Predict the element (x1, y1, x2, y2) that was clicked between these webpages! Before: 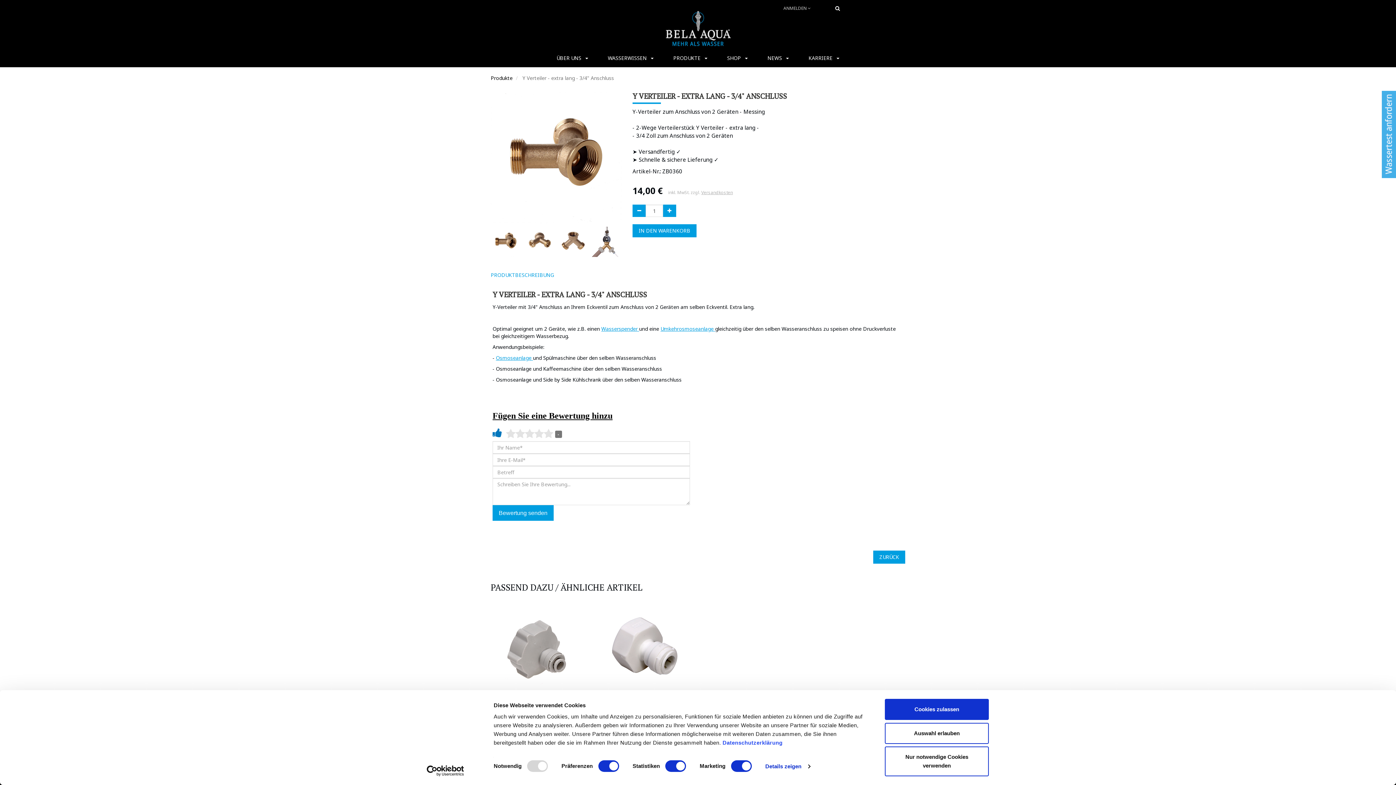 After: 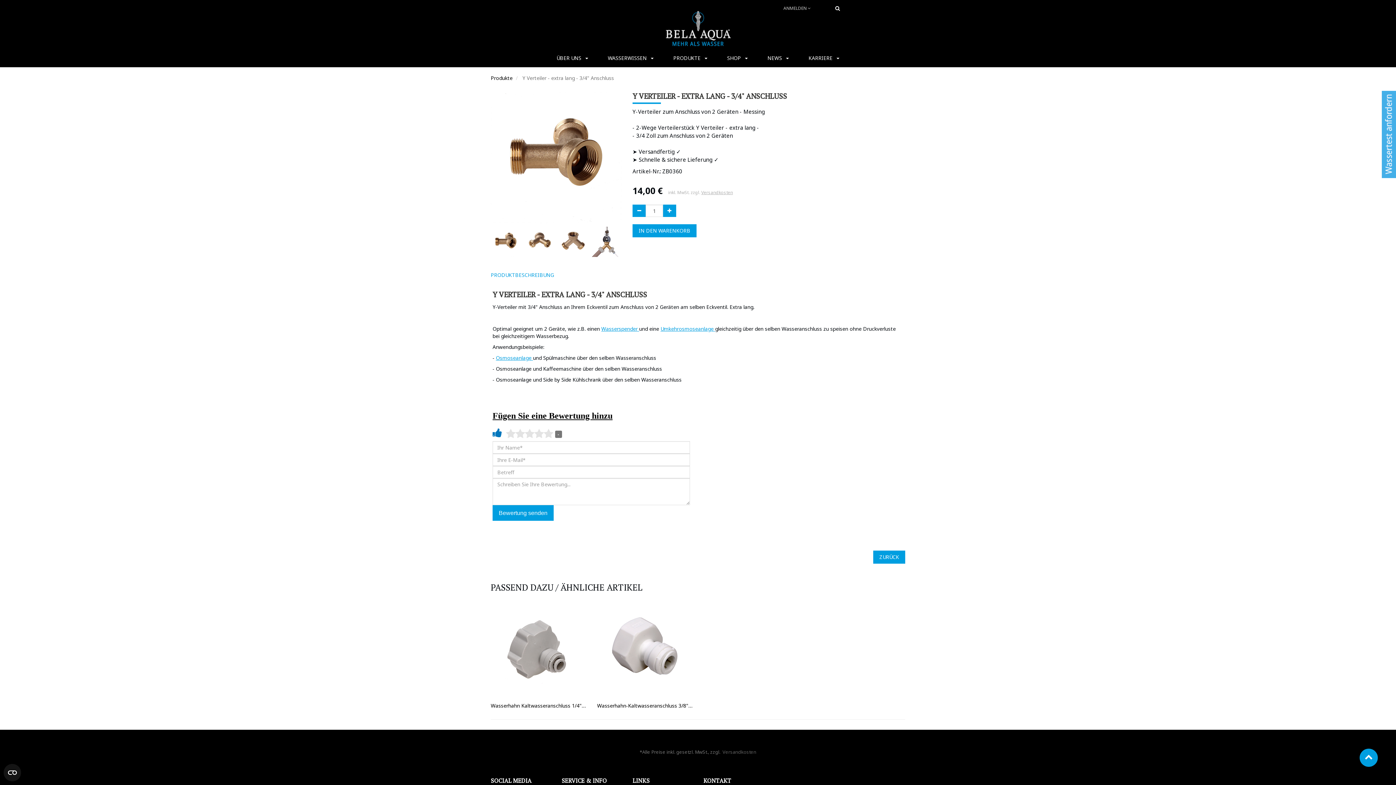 Action: label: Nur notwendige Cookies verwenden bbox: (885, 746, 989, 776)